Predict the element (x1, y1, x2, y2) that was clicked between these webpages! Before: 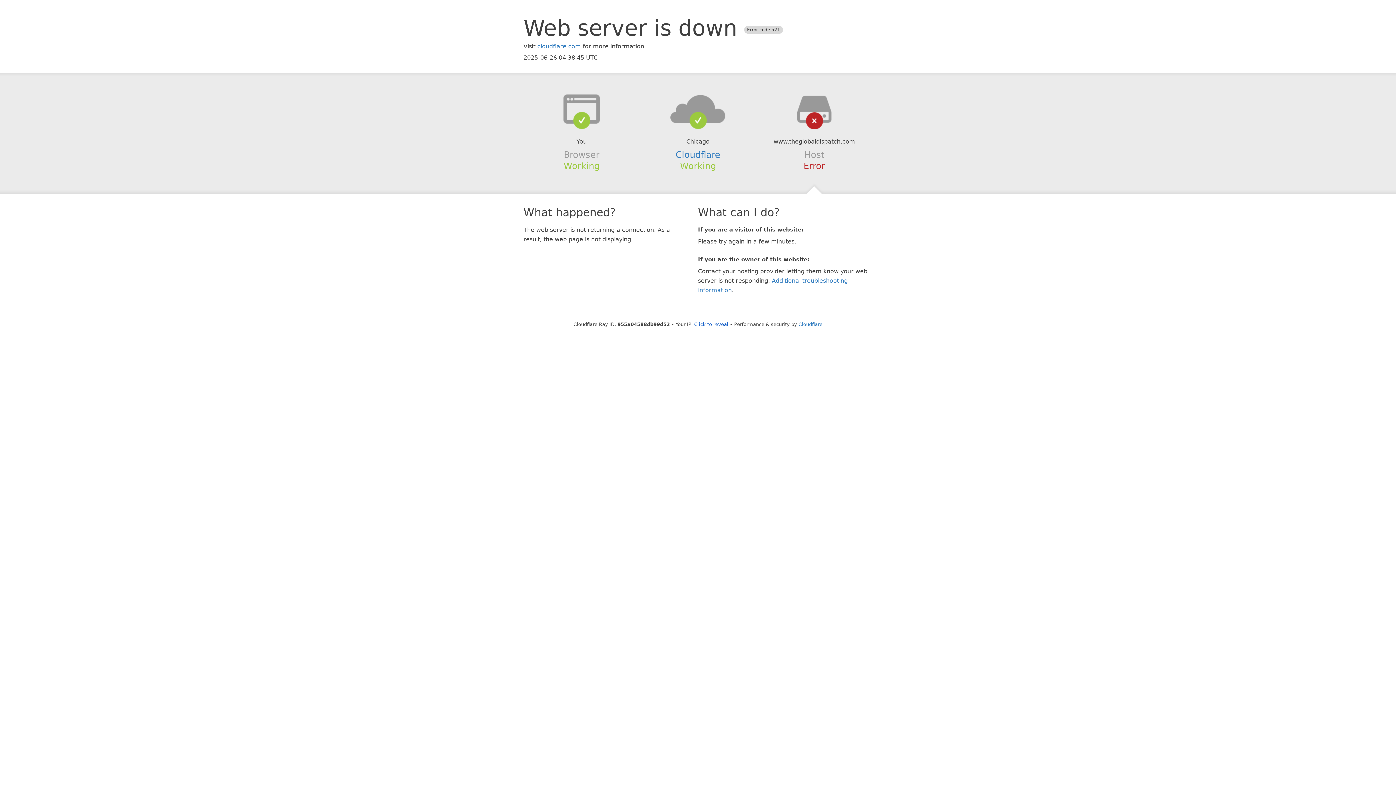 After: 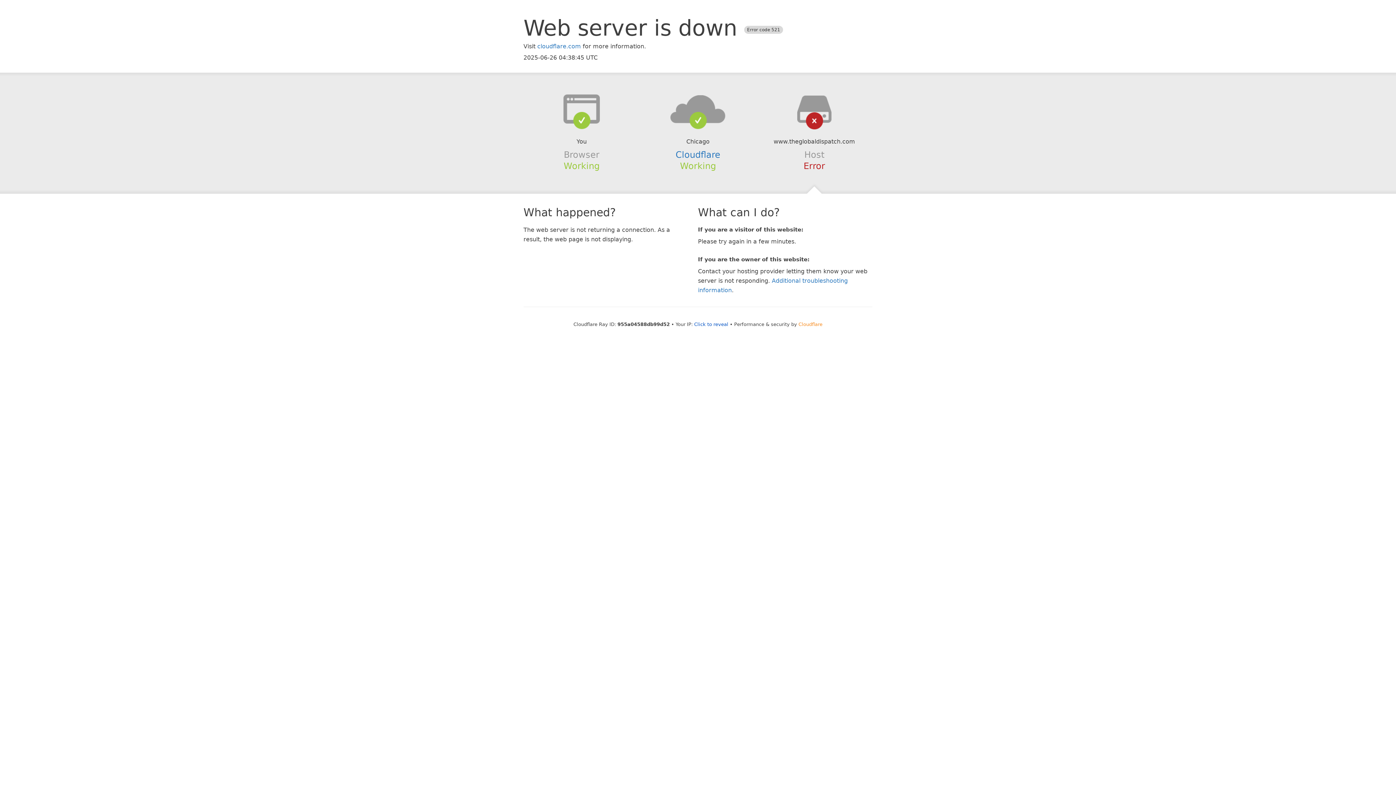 Action: label: Cloudflare bbox: (798, 321, 822, 327)